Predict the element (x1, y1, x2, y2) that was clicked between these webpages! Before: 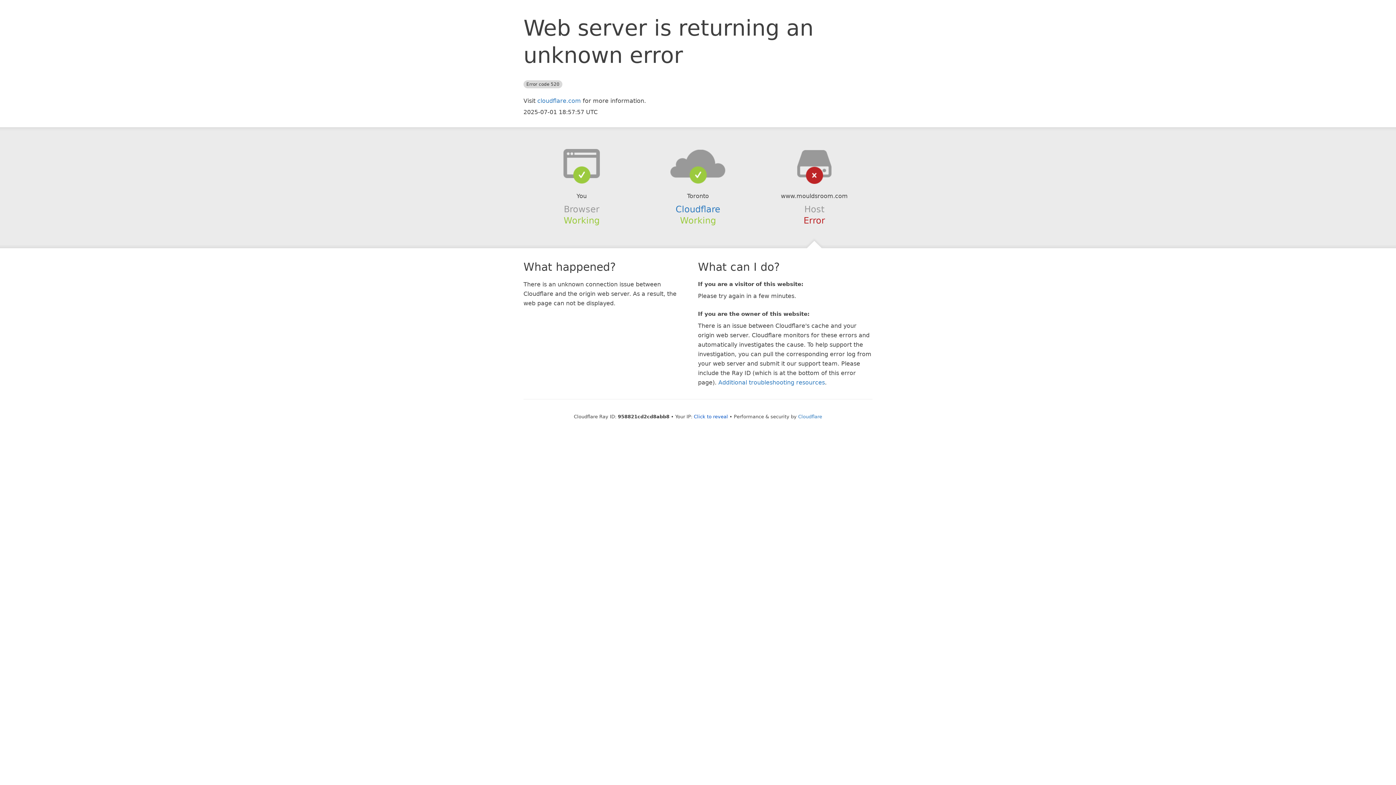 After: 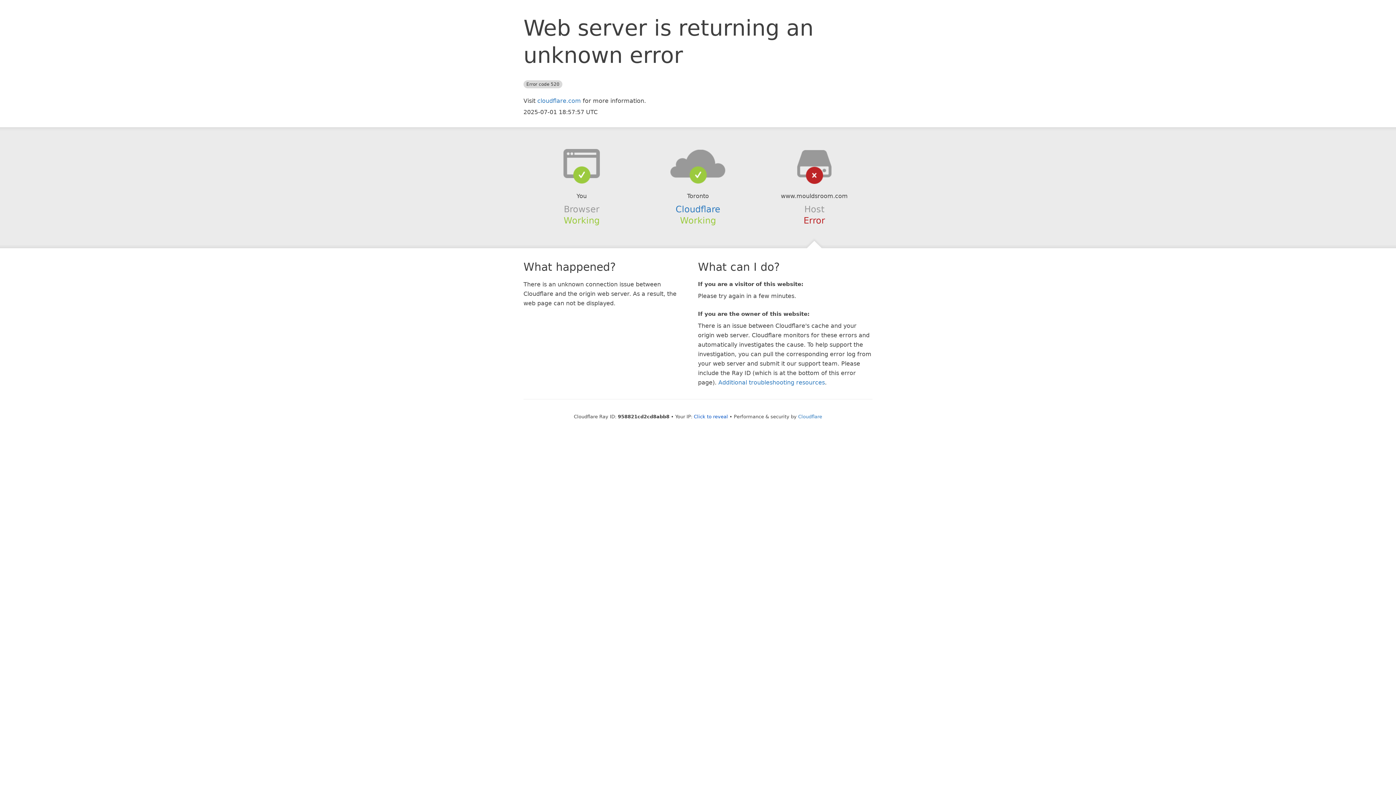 Action: bbox: (639, 148, 756, 178)